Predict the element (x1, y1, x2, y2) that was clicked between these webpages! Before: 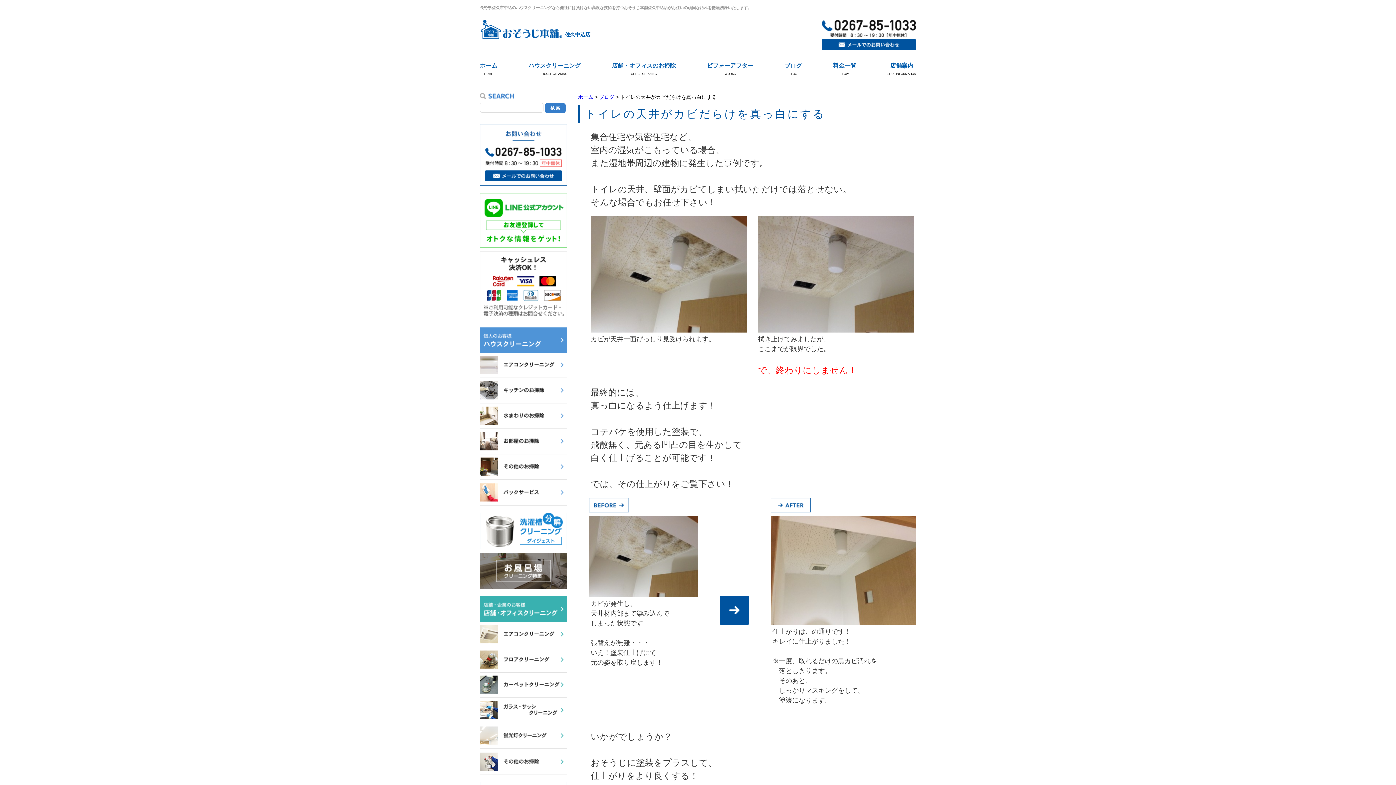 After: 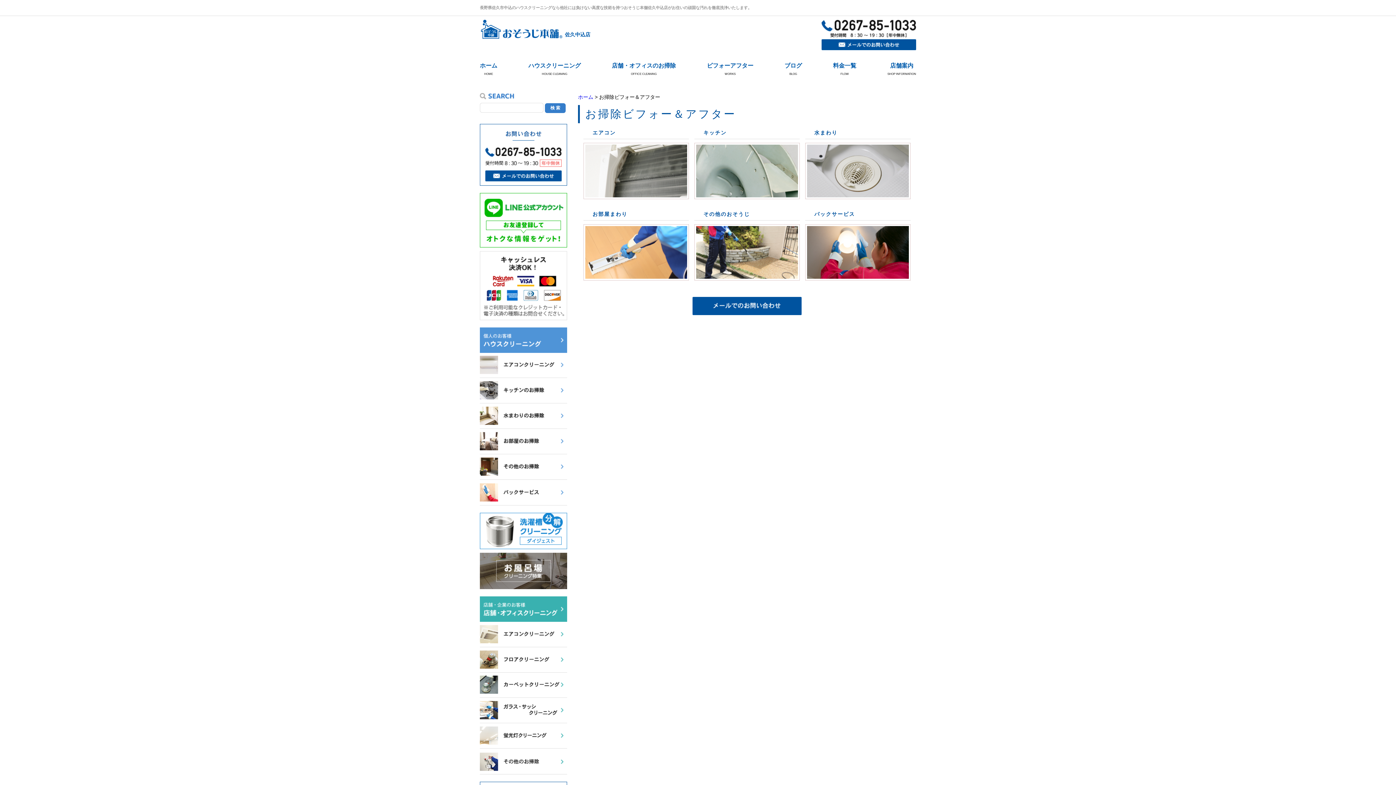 Action: bbox: (707, 61, 753, 69) label: ビフォーアフター